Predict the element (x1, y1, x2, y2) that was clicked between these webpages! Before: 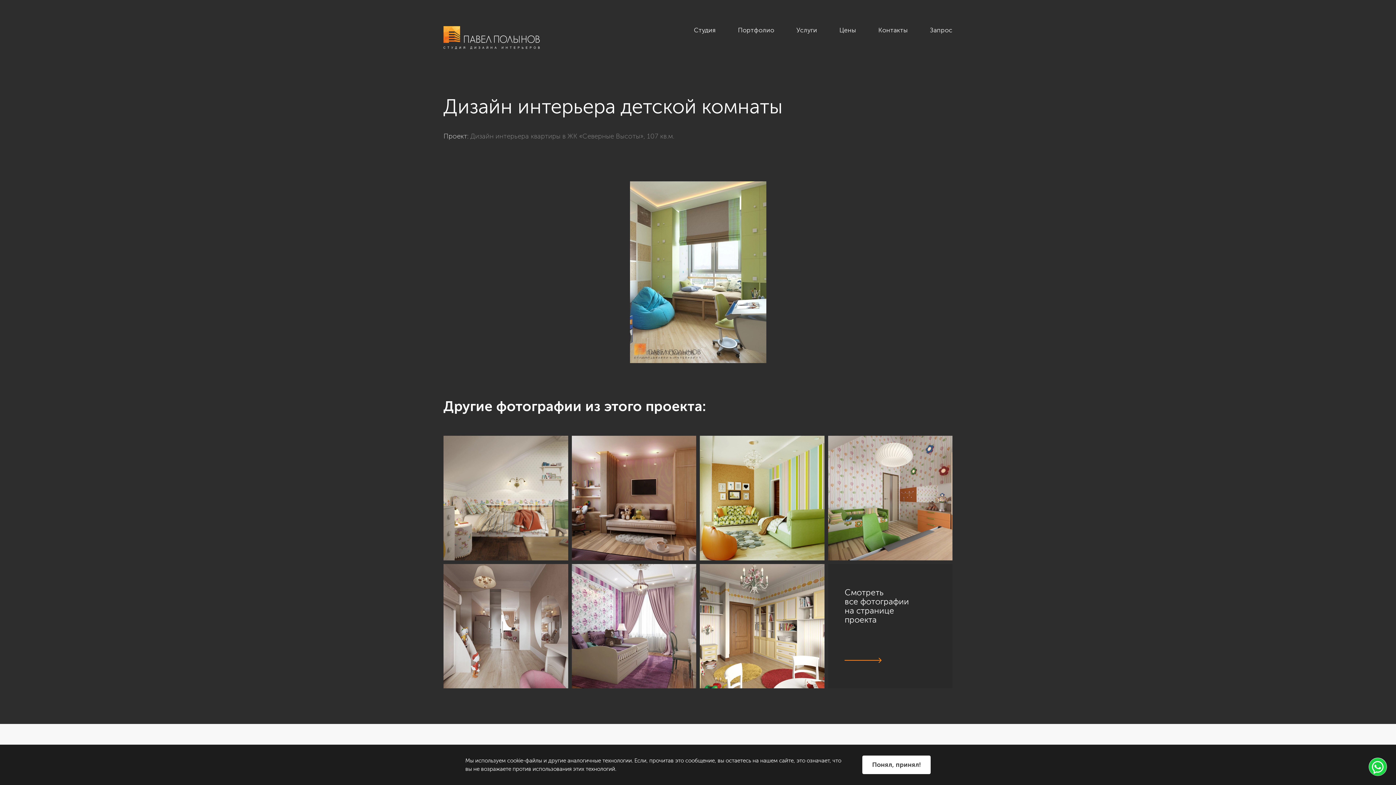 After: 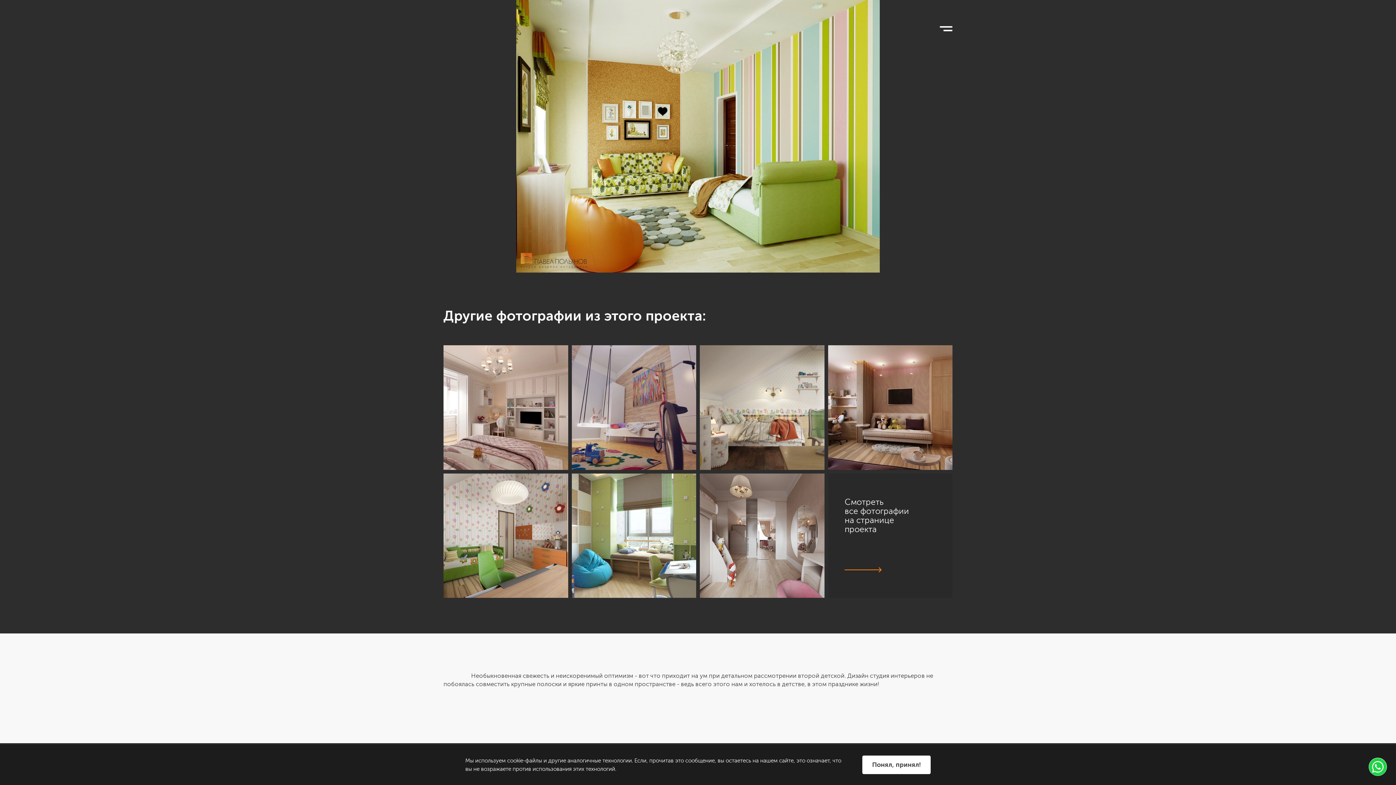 Action: bbox: (700, 436, 824, 560)